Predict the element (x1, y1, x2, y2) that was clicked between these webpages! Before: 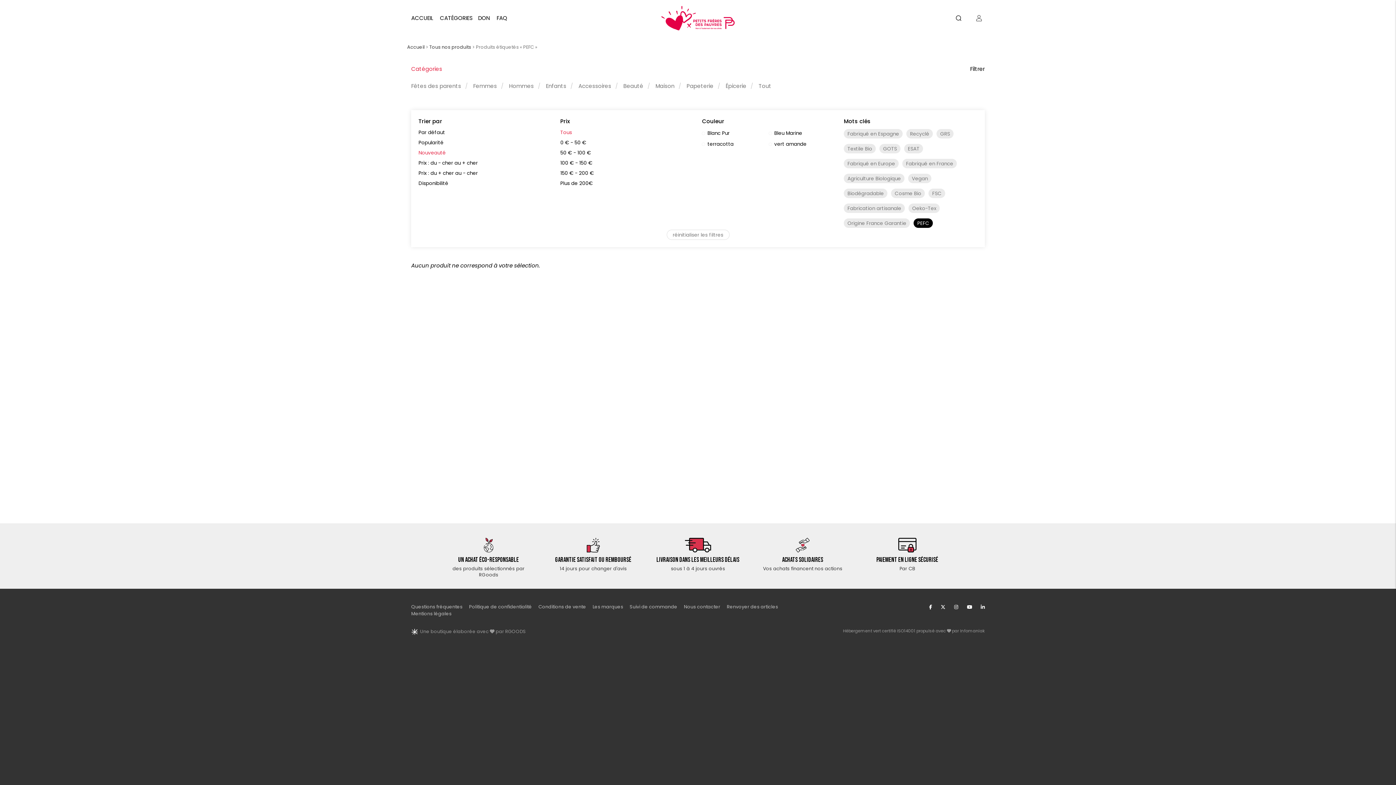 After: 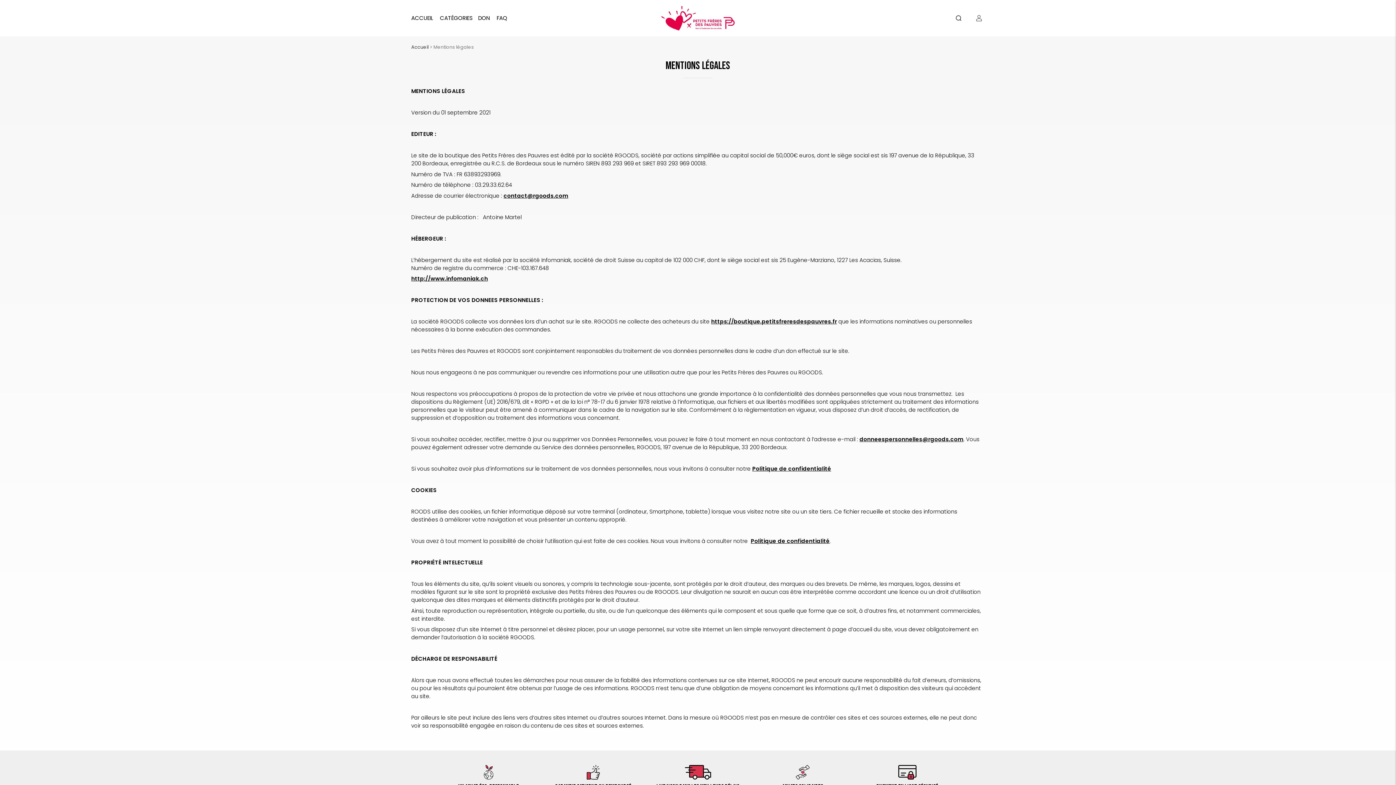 Action: bbox: (411, 610, 451, 617) label: Mentions légales